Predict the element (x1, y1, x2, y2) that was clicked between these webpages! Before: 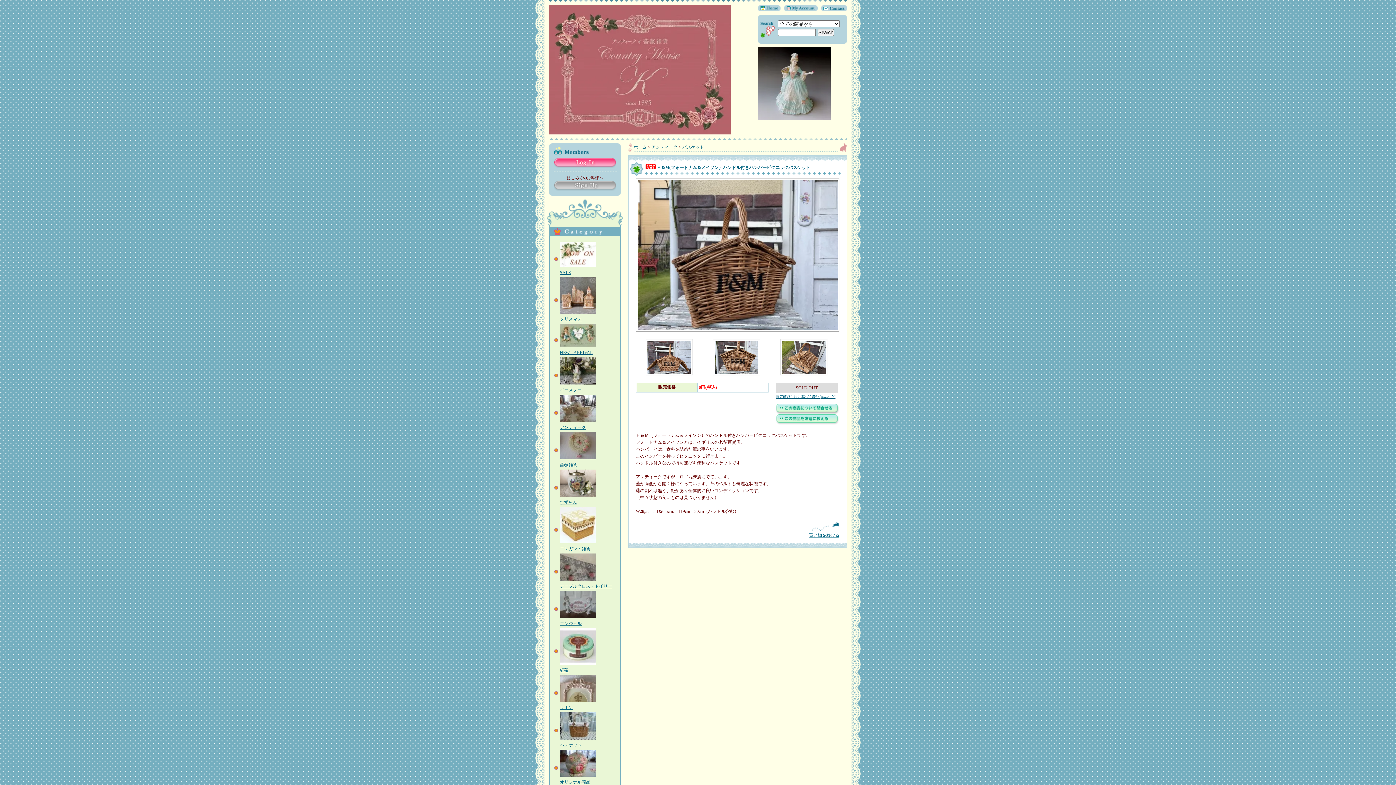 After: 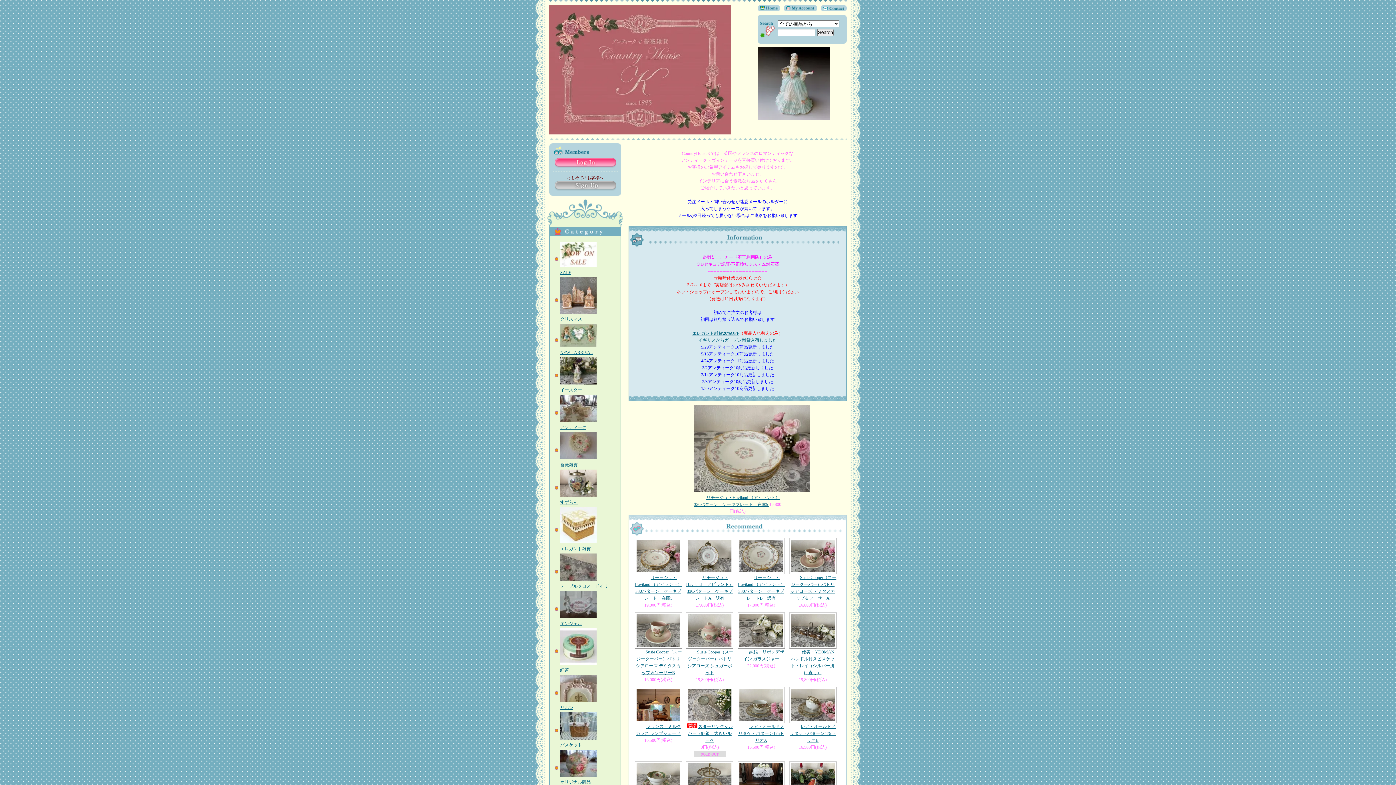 Action: bbox: (758, 7, 780, 12)